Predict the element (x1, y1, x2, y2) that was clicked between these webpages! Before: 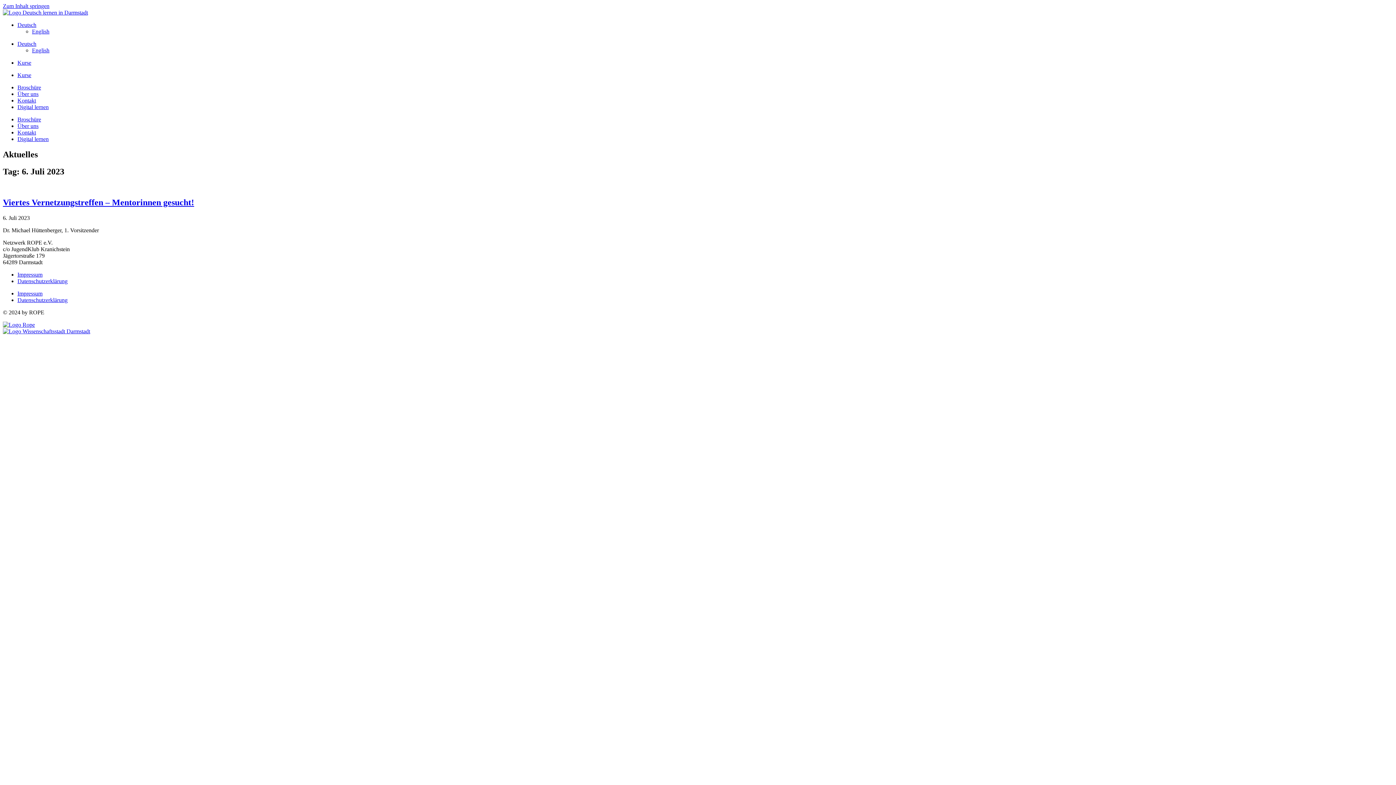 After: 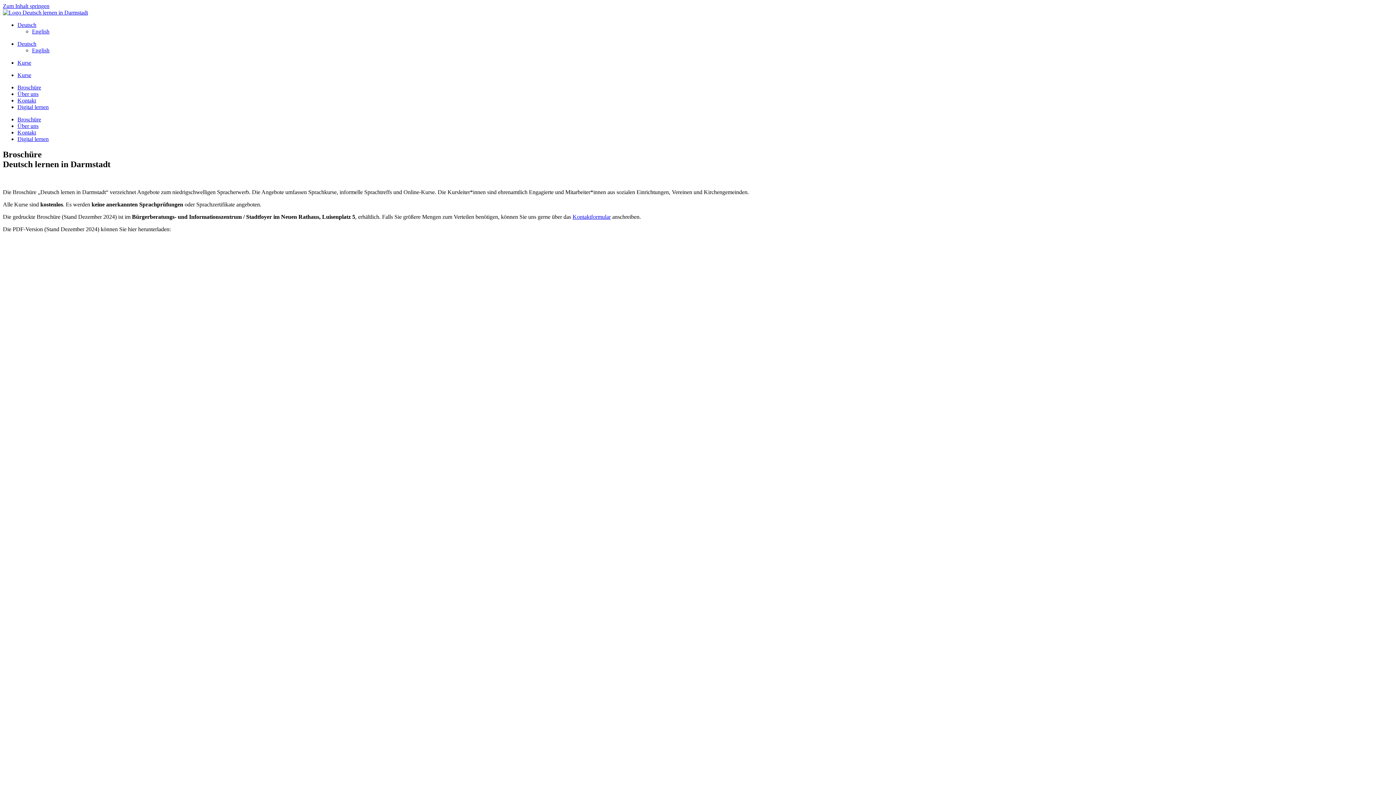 Action: label: Broschüre bbox: (17, 116, 41, 122)